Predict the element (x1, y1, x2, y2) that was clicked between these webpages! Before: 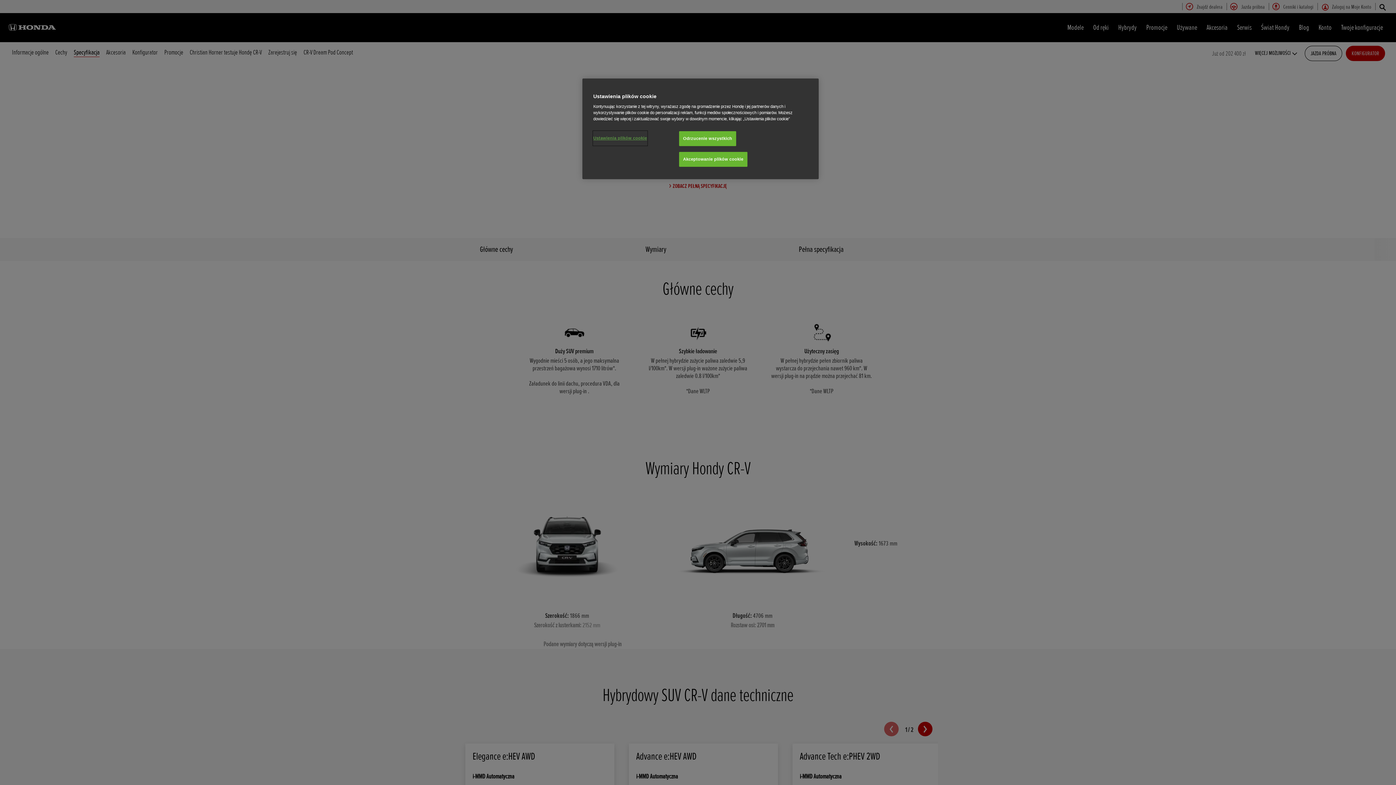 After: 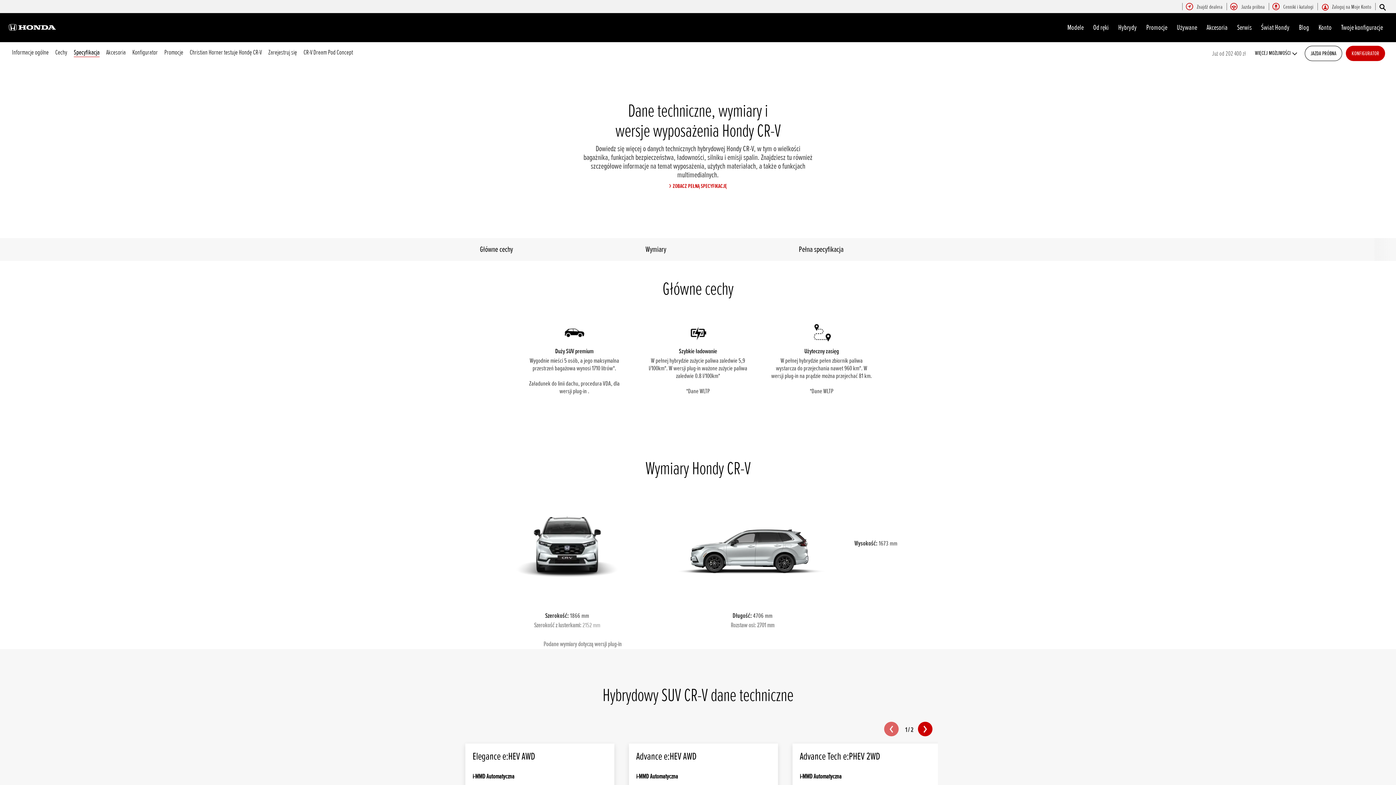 Action: bbox: (679, 131, 736, 146) label: Odrzucenie wszystkich